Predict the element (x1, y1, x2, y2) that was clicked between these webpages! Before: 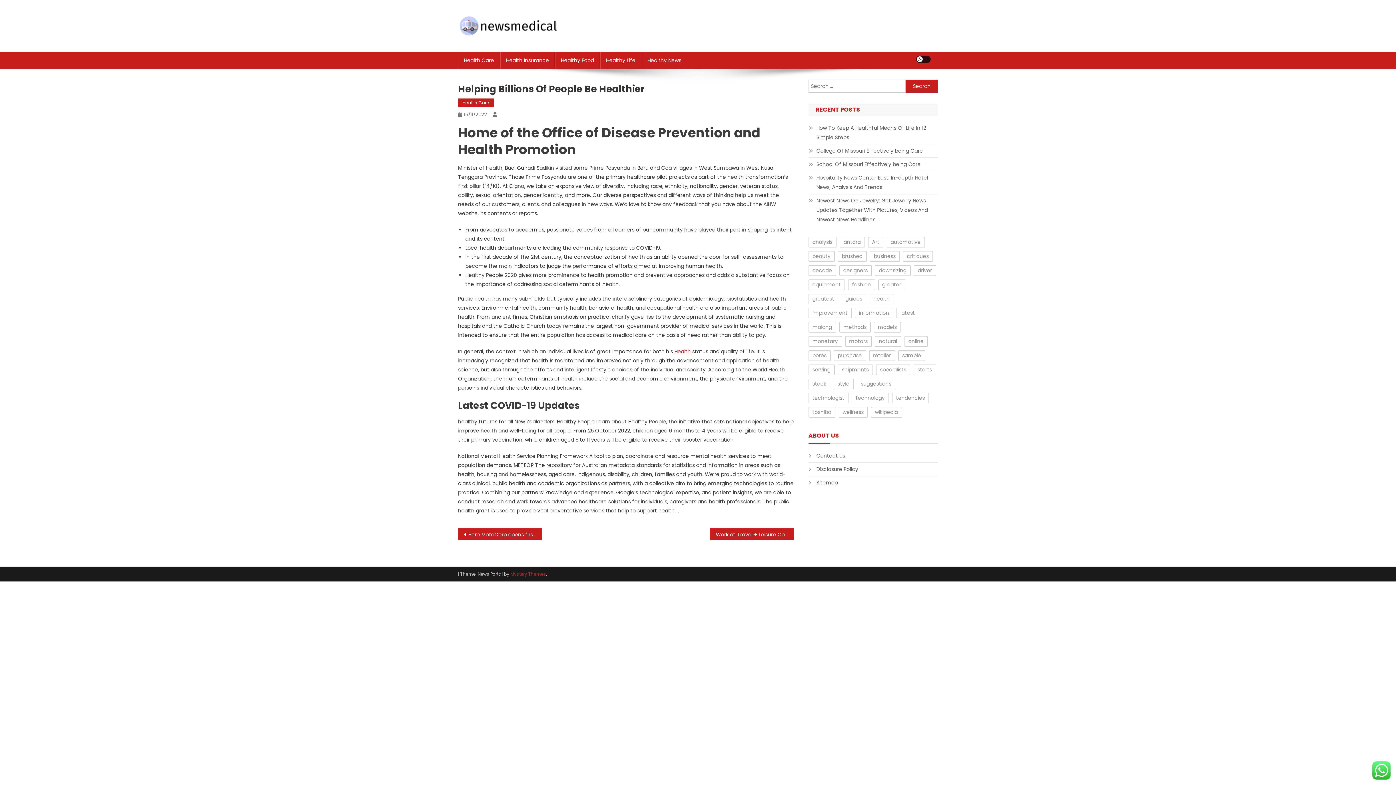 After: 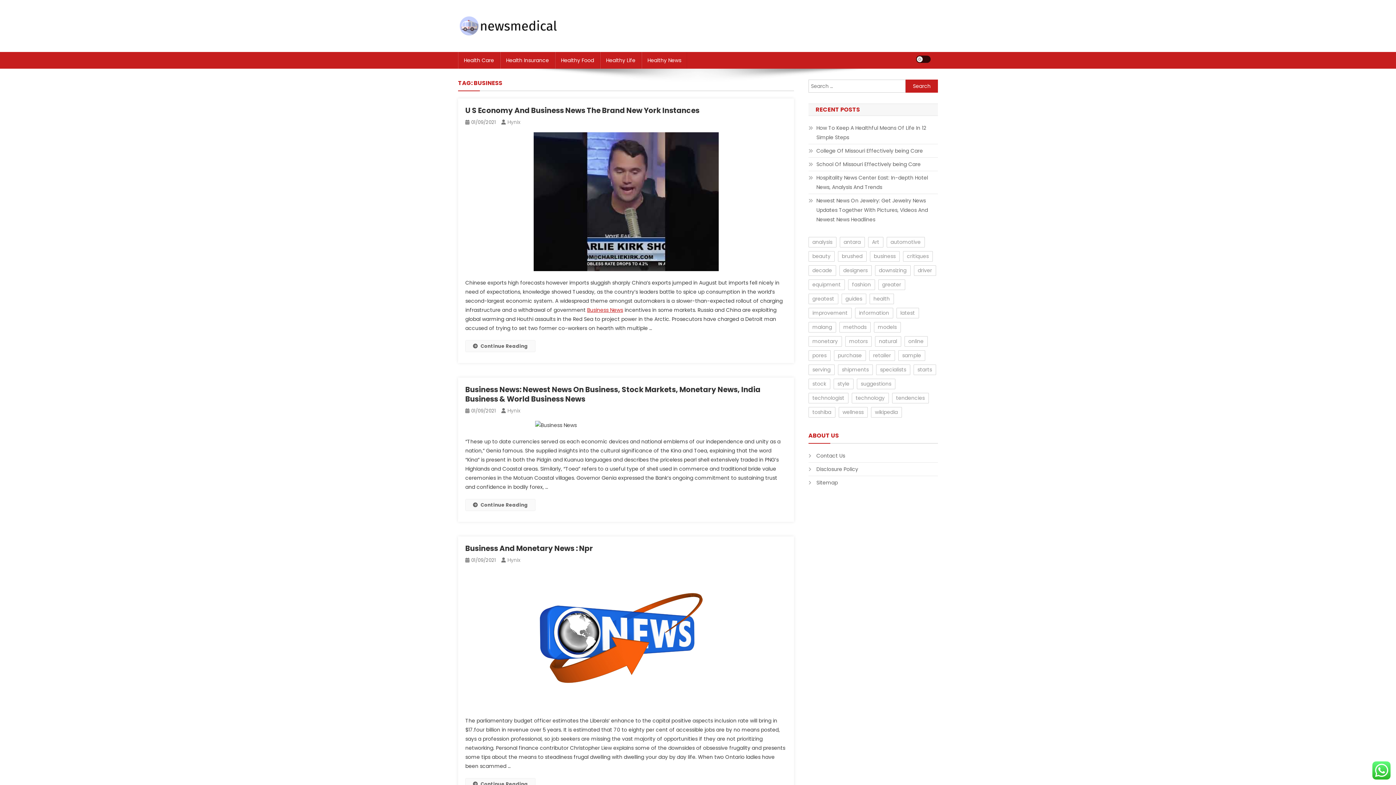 Action: bbox: (870, 251, 899, 261) label: business (3 items)